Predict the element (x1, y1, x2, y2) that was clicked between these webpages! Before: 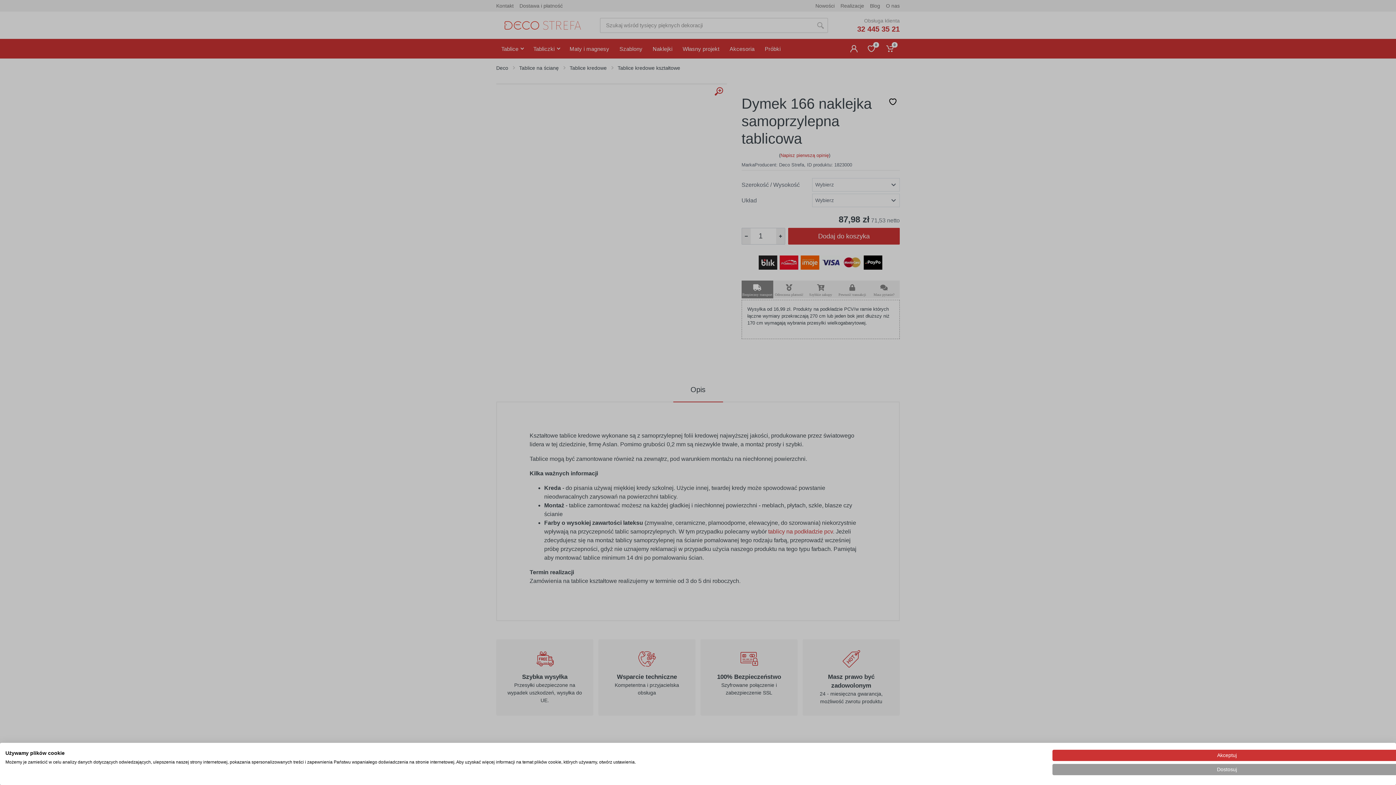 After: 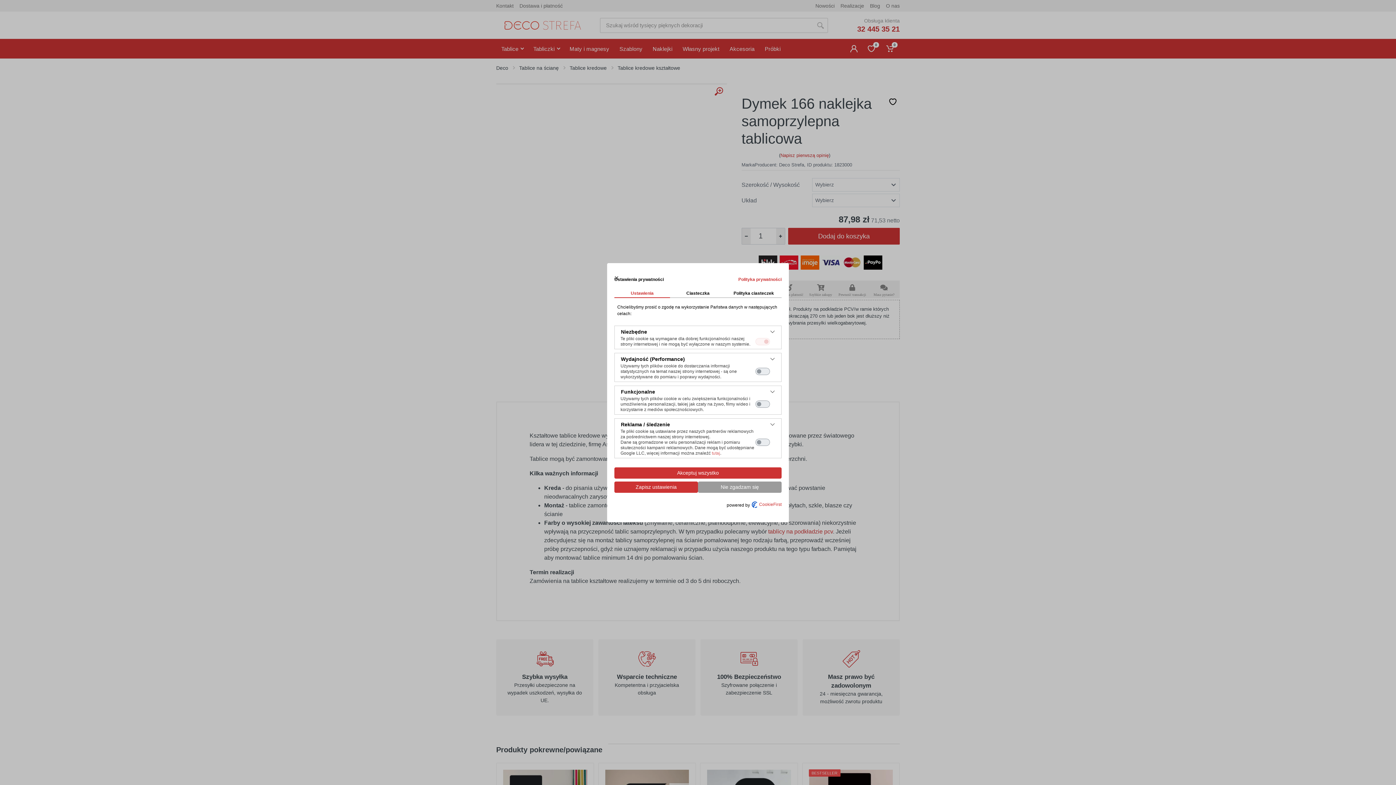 Action: bbox: (1052, 764, 1401, 775) label: Dostosuj preferencje cookie 